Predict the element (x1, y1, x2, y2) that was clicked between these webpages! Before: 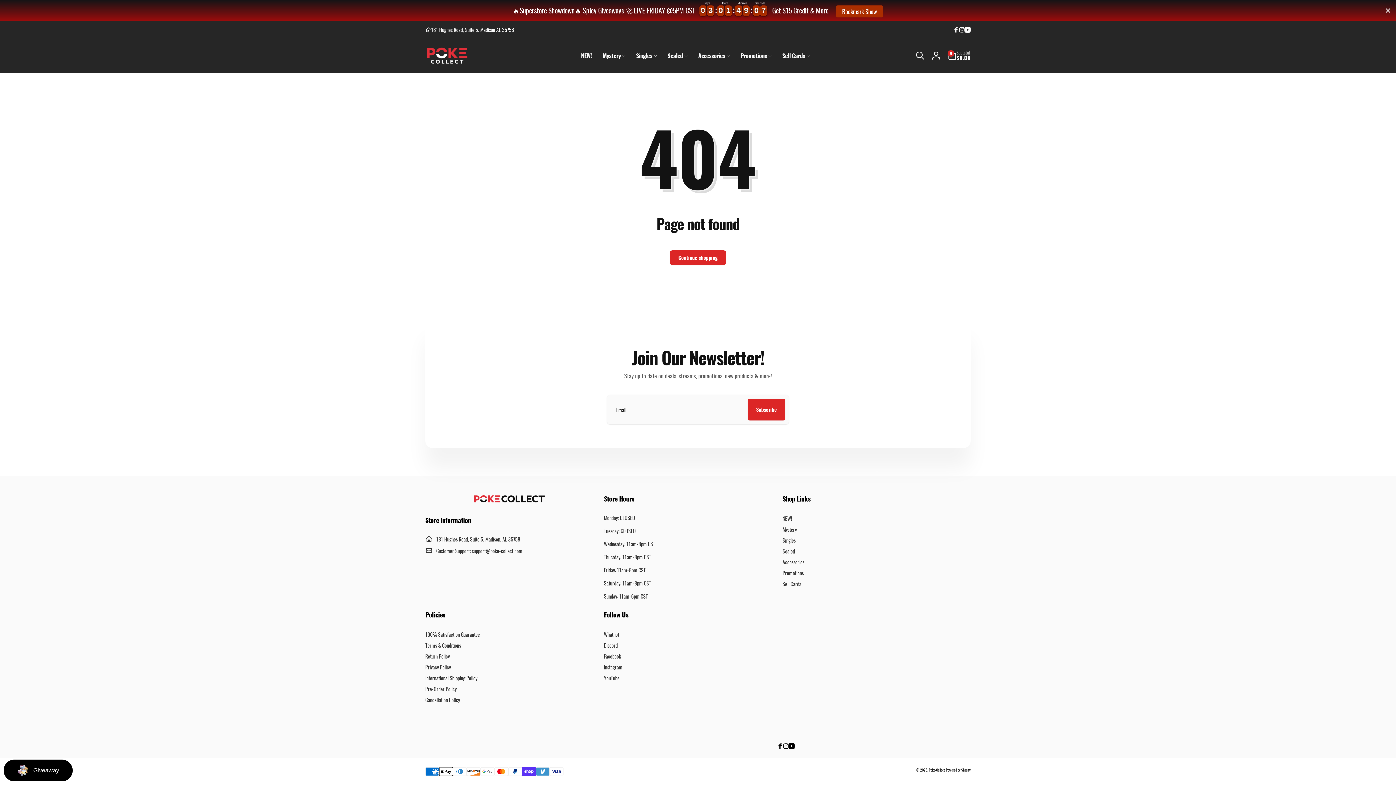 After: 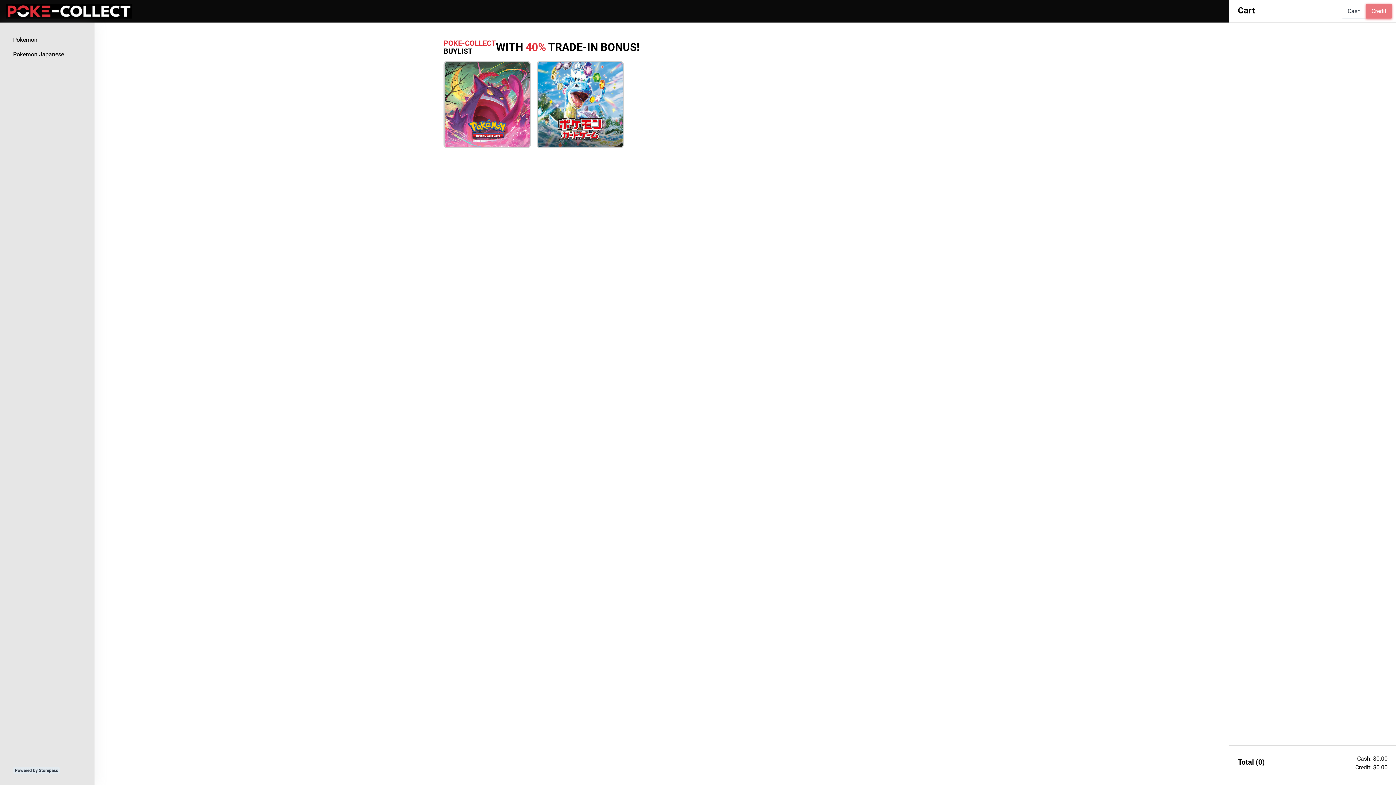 Action: bbox: (782, 578, 801, 589) label: Sell Cards